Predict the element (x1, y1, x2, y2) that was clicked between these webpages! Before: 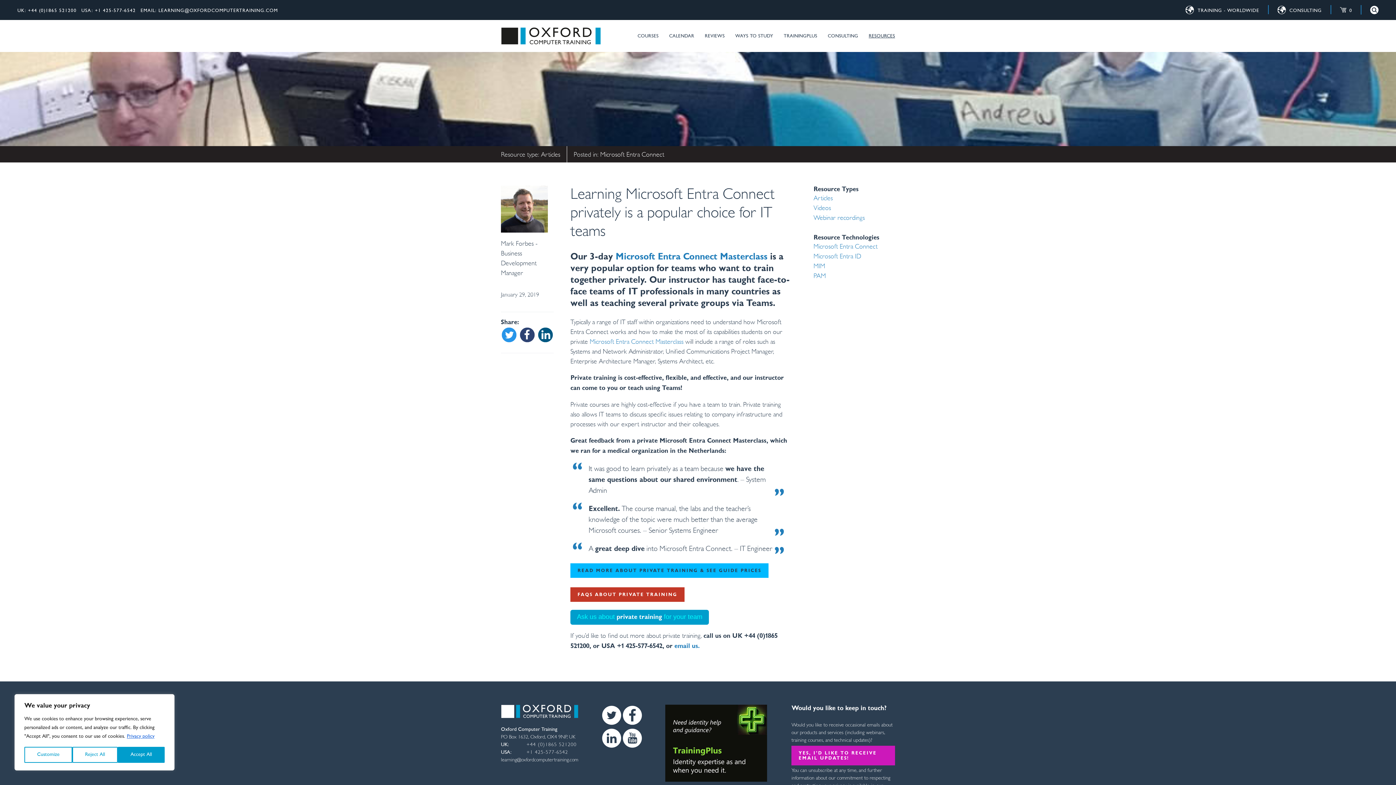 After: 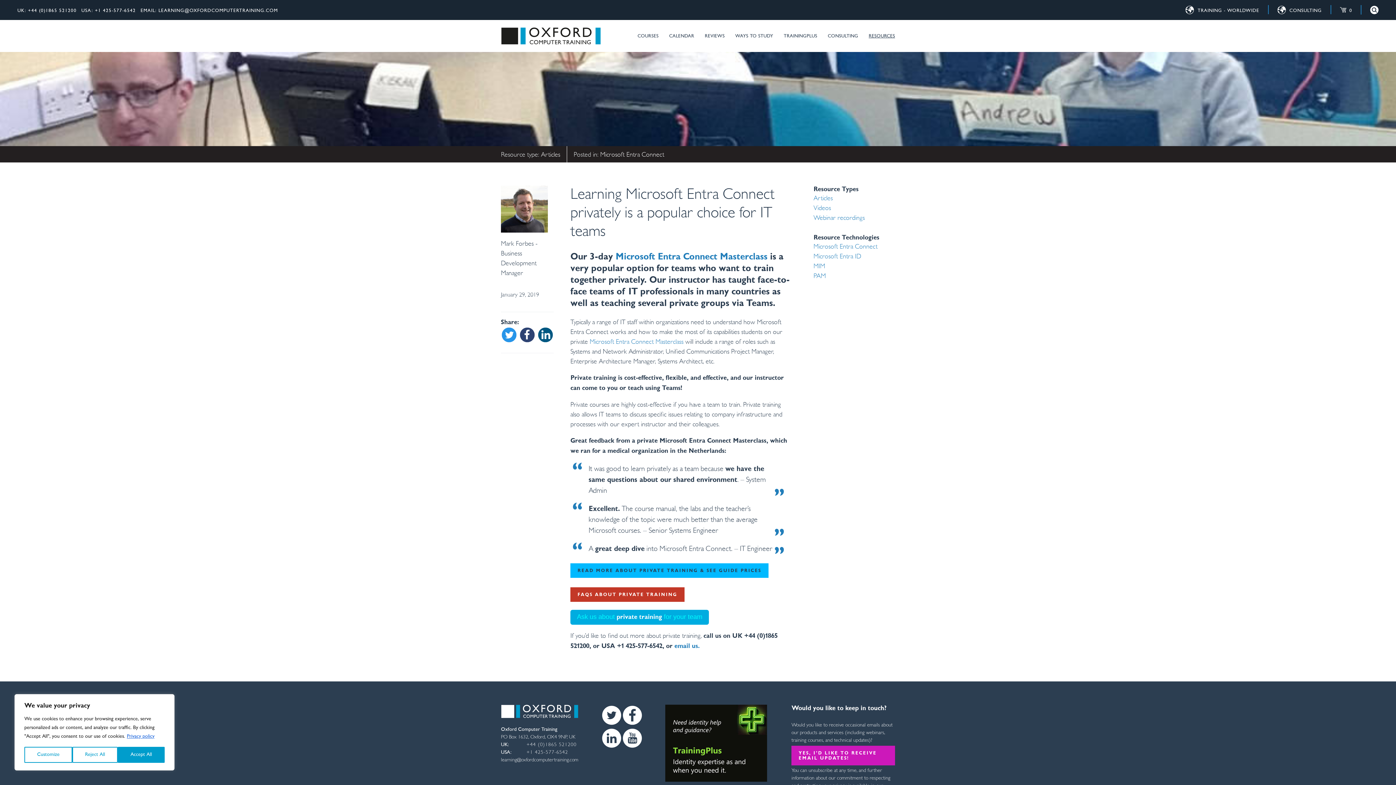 Action: label: Ask us about private training for your team bbox: (570, 610, 709, 624)